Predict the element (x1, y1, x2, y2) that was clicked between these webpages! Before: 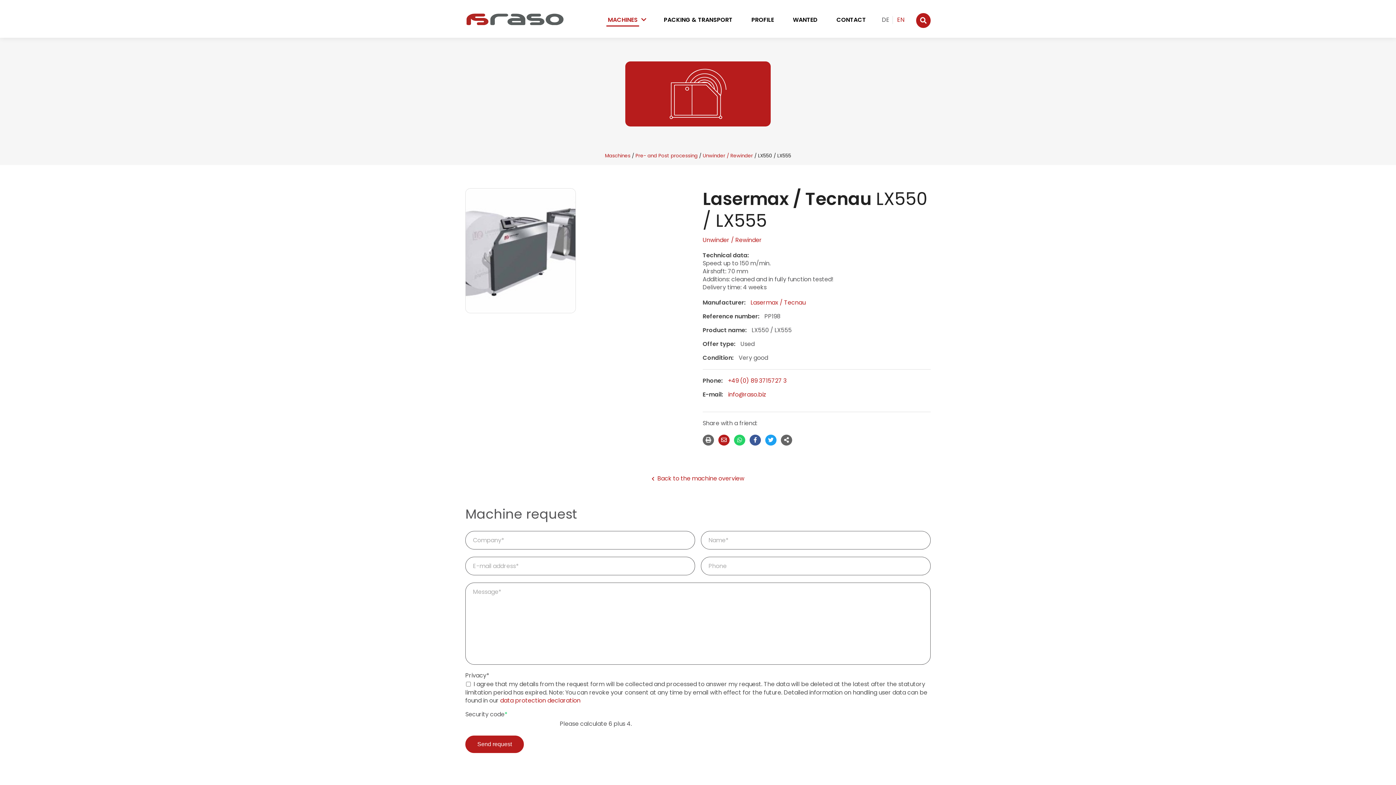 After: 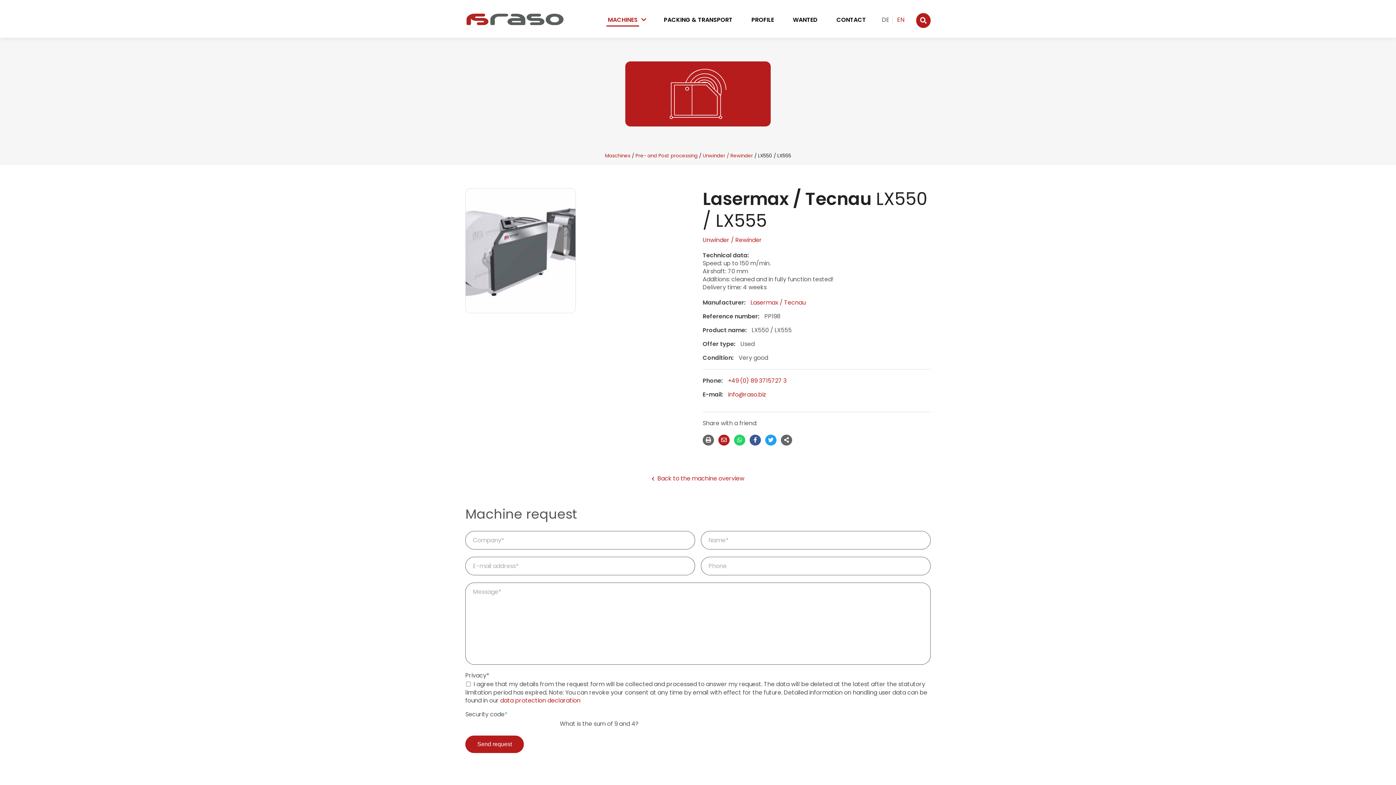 Action: bbox: (894, 14, 907, 25) label: EN